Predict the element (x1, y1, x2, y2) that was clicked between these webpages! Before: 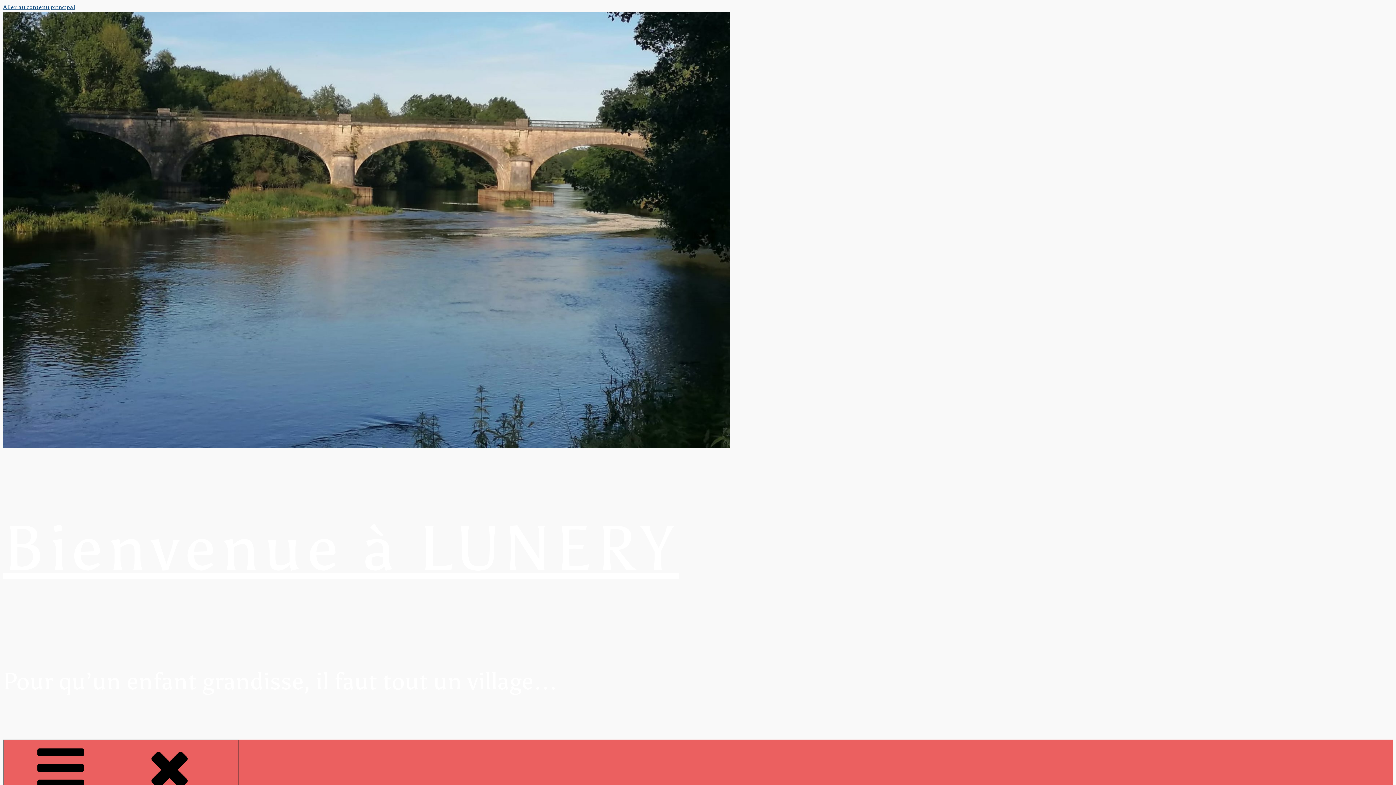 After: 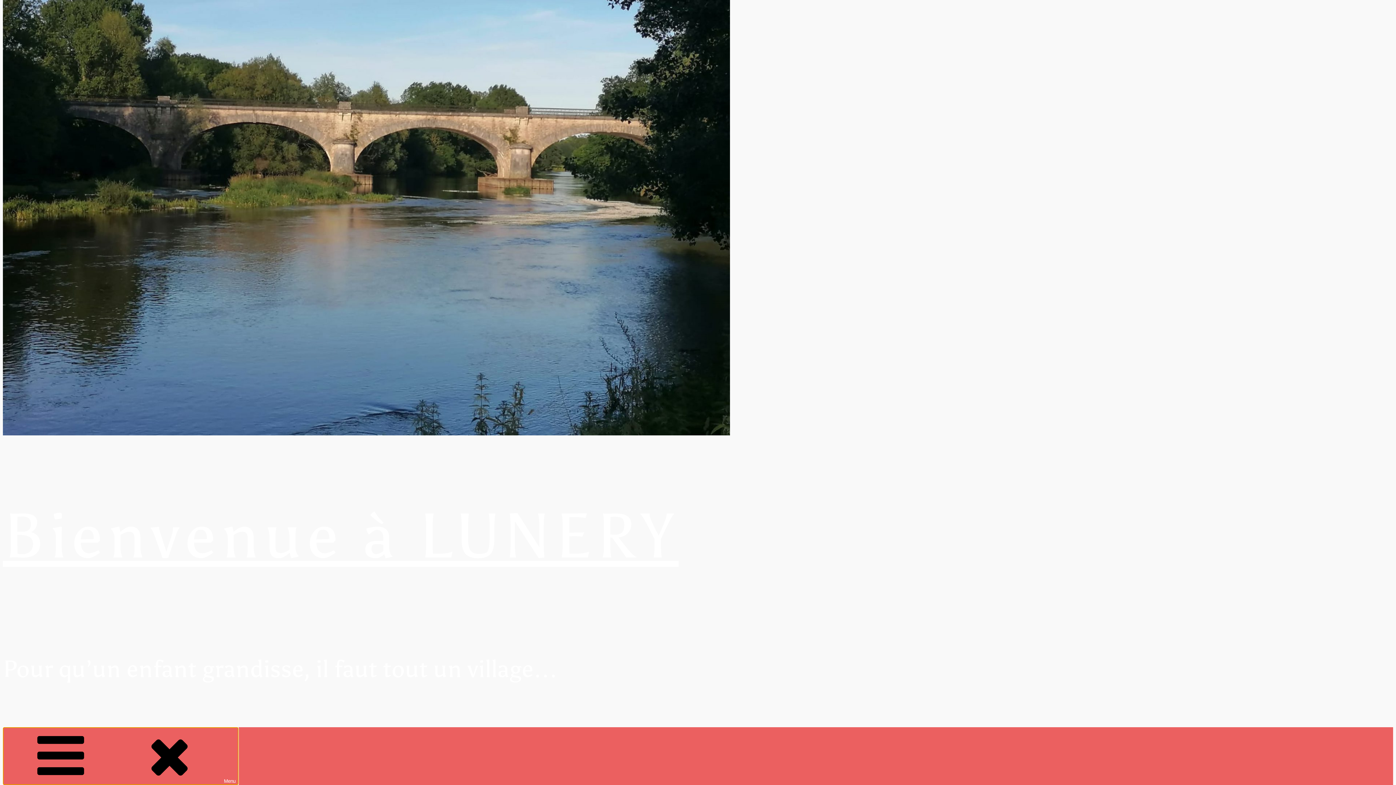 Action: label: Menu bbox: (2, 740, 238, 797)